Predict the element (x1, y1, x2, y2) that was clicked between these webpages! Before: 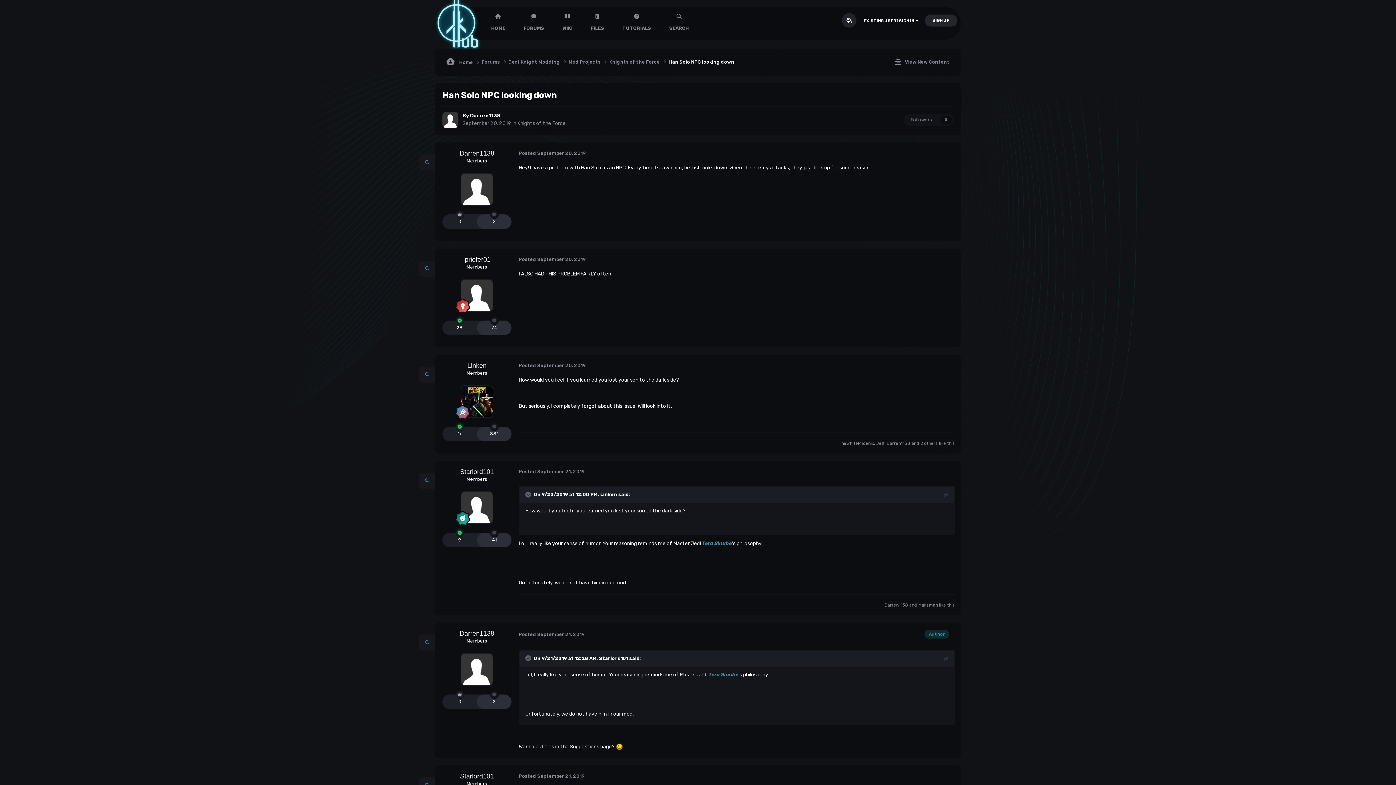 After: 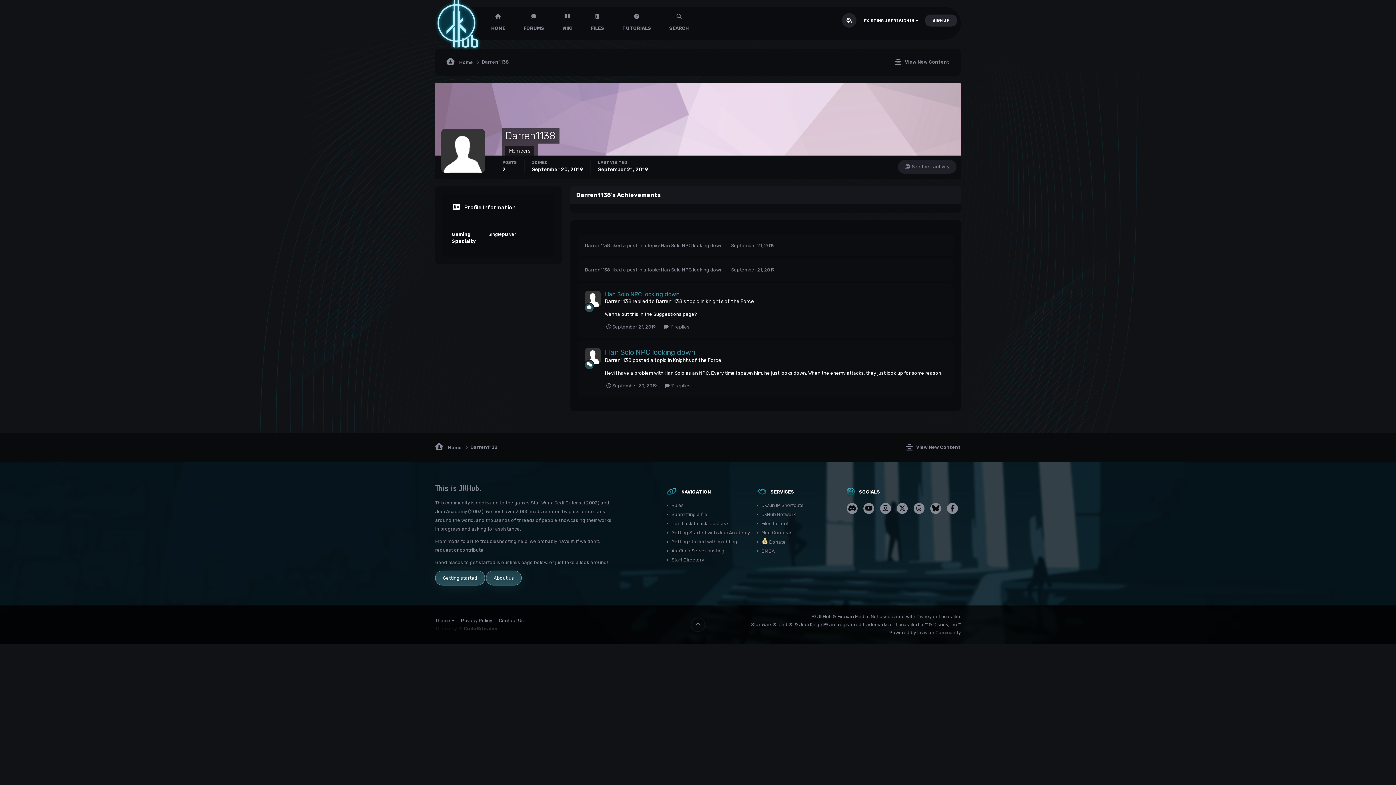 Action: bbox: (459, 149, 494, 157) label: Darren1138